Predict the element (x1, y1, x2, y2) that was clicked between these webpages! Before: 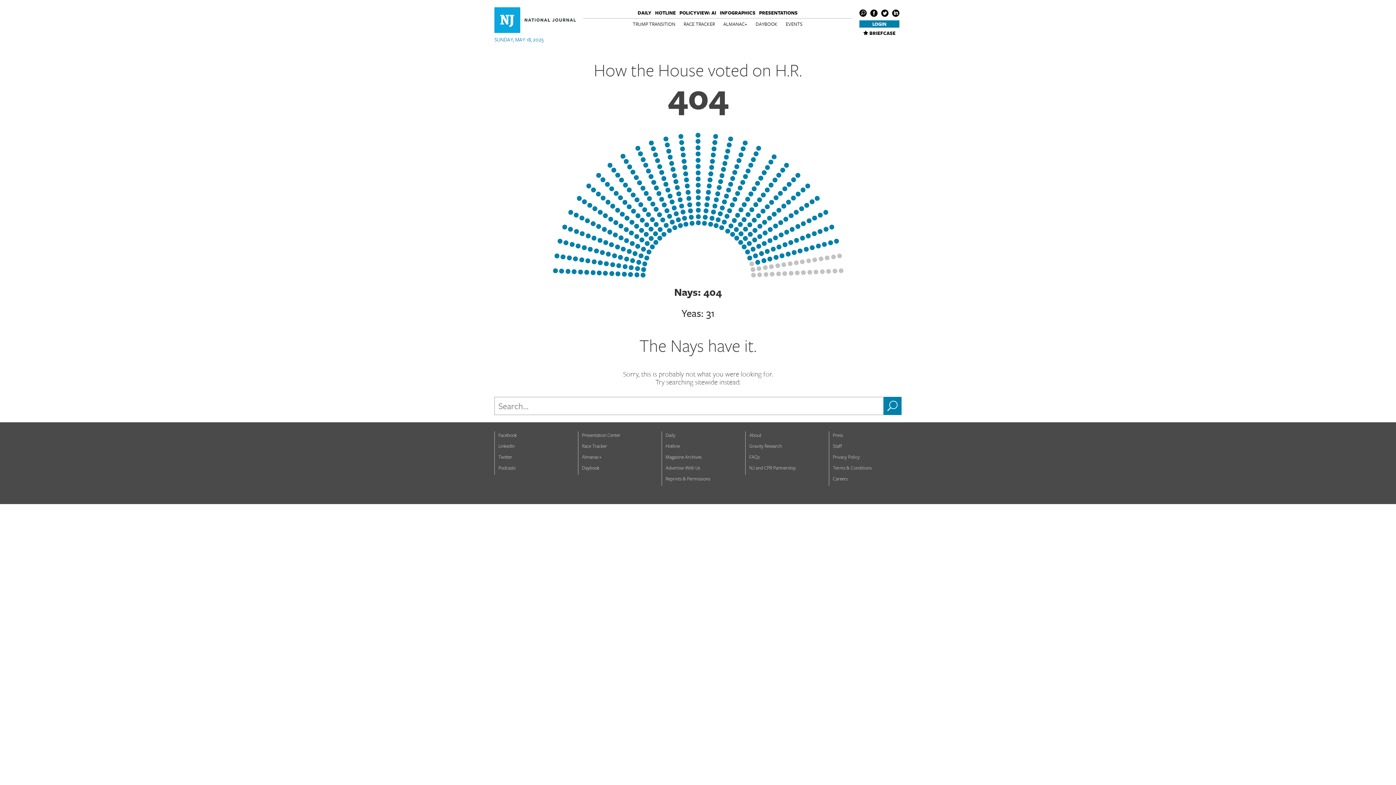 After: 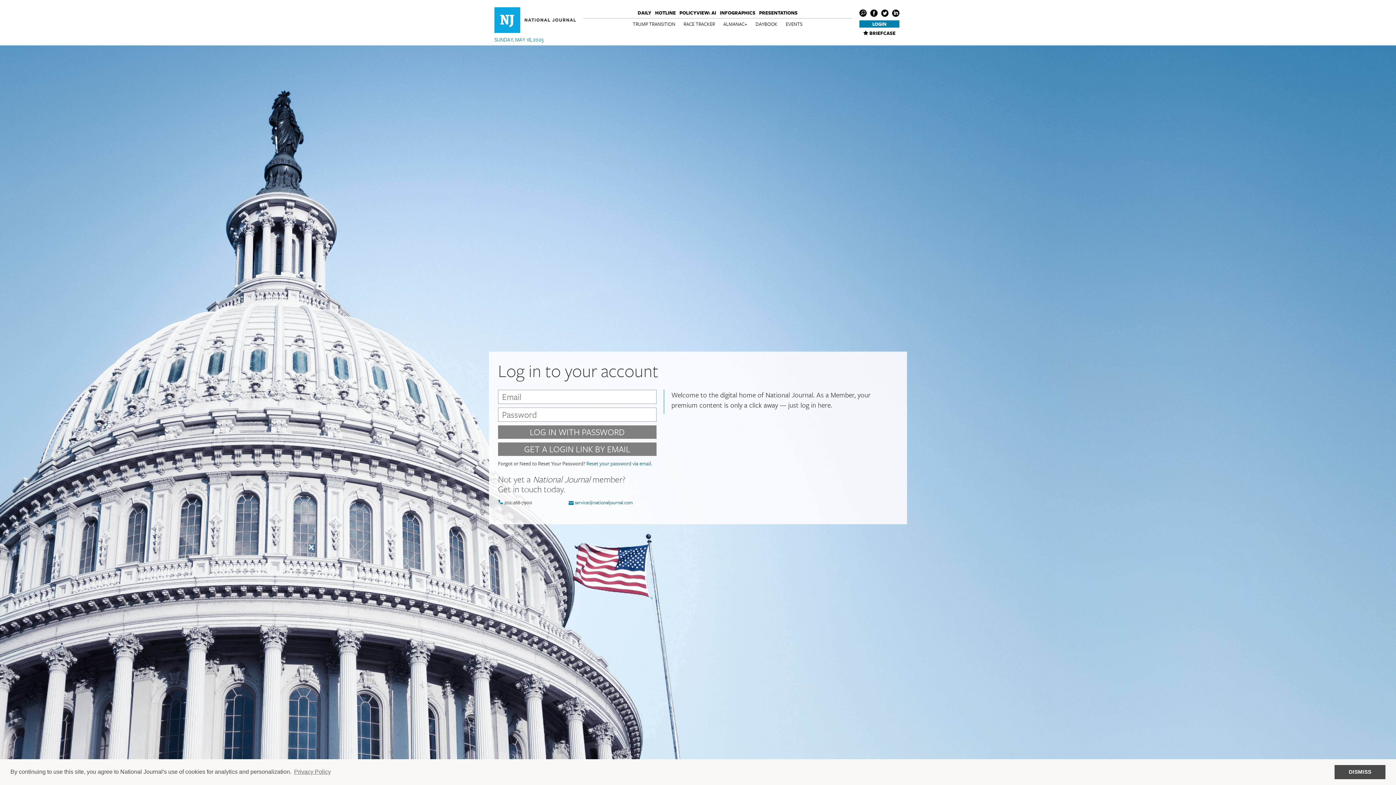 Action: bbox: (582, 442, 607, 449) label: Race Tracker